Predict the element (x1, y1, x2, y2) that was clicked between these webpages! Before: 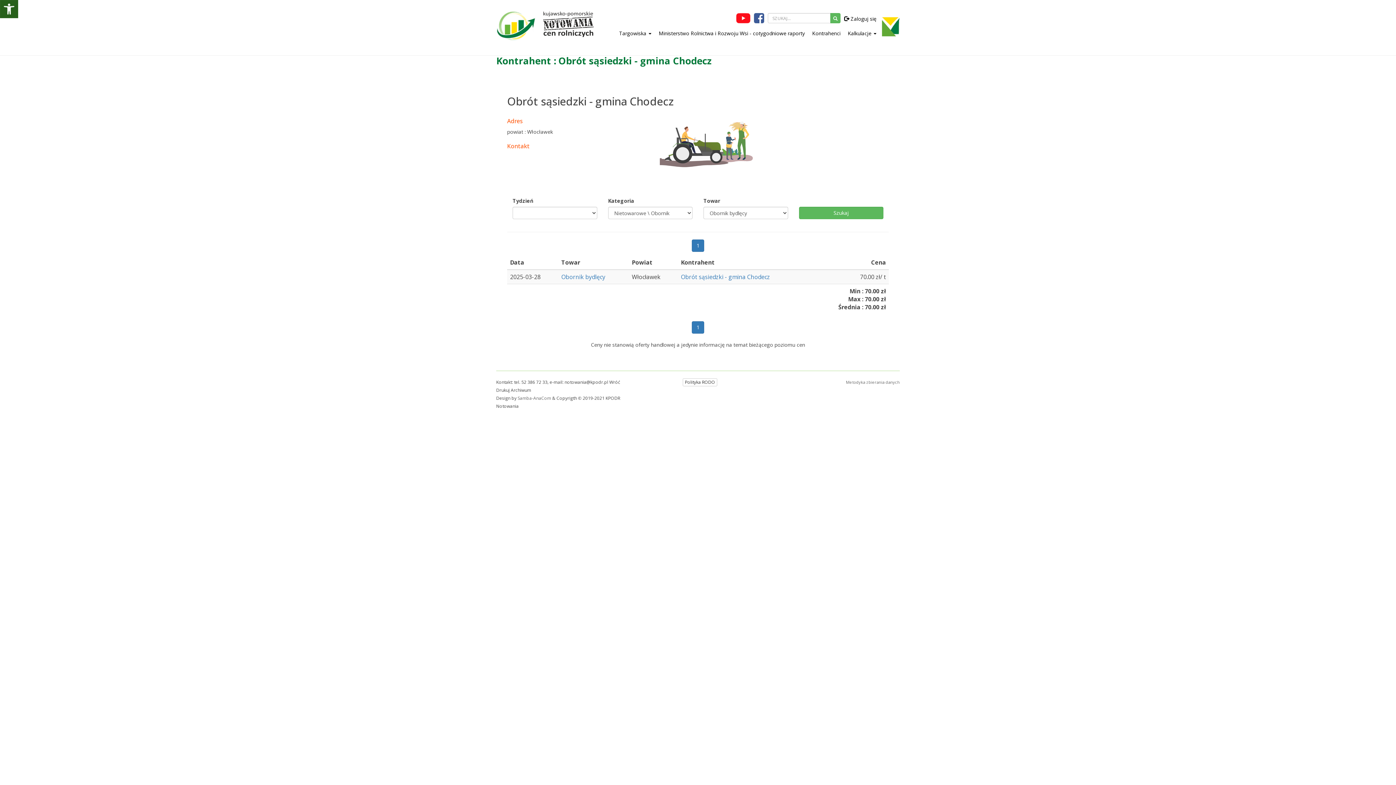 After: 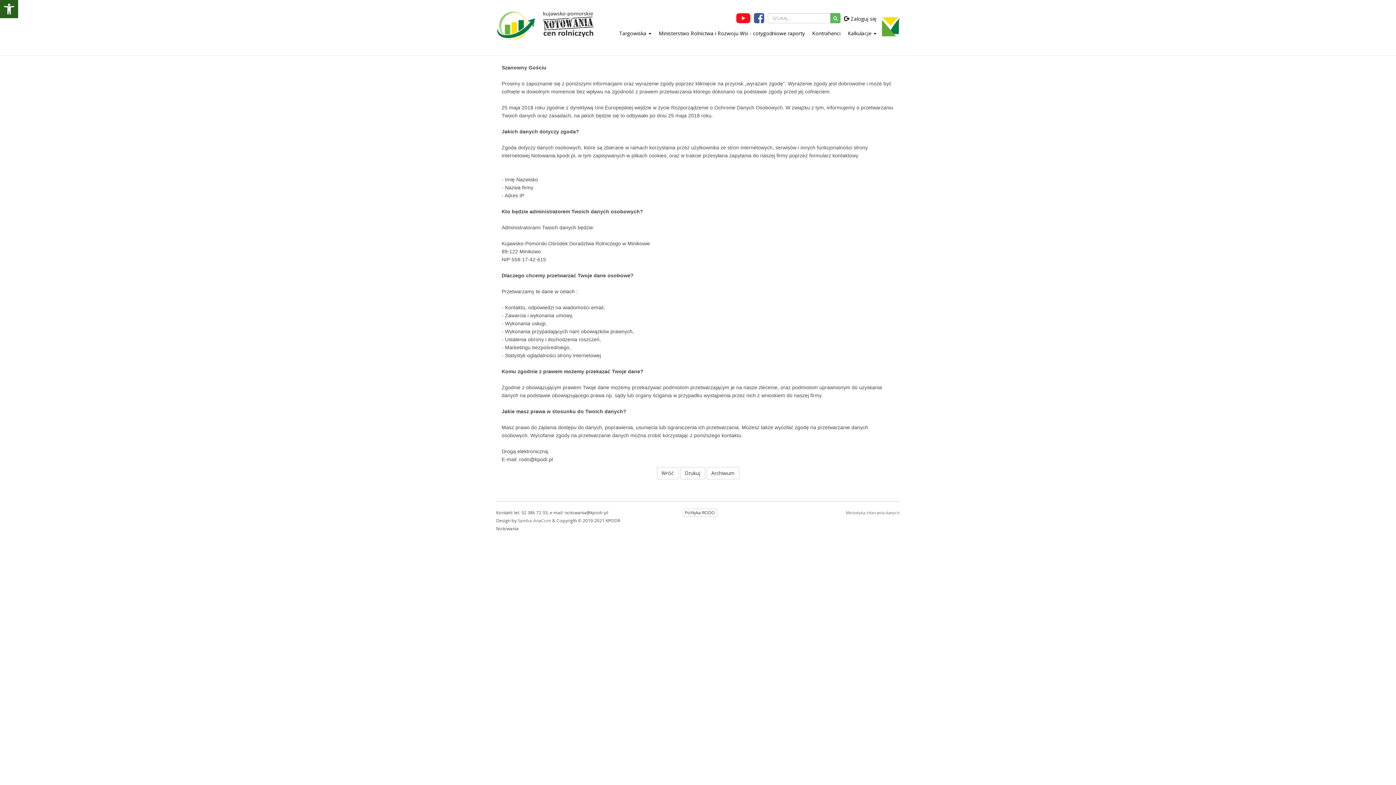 Action: bbox: (682, 378, 717, 386) label: Polityka RODO